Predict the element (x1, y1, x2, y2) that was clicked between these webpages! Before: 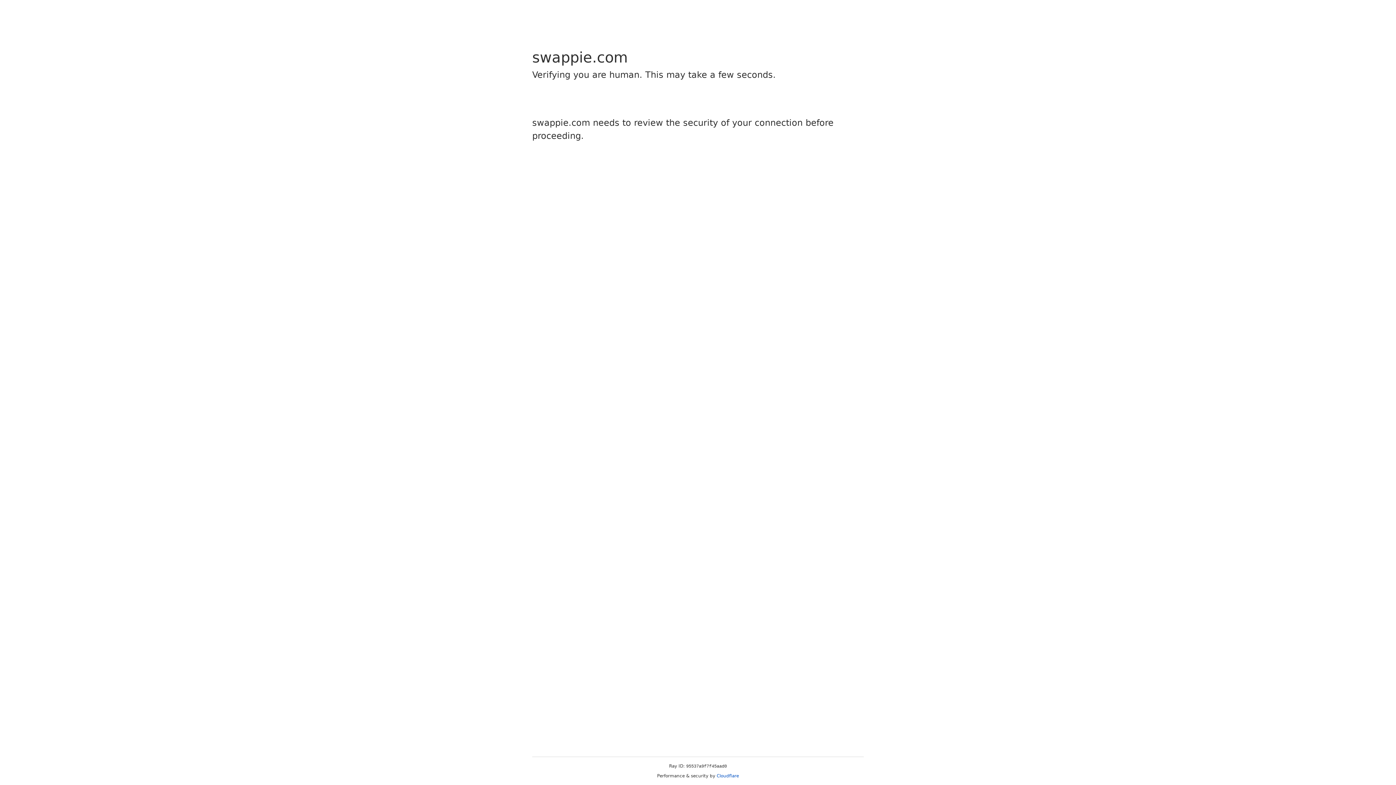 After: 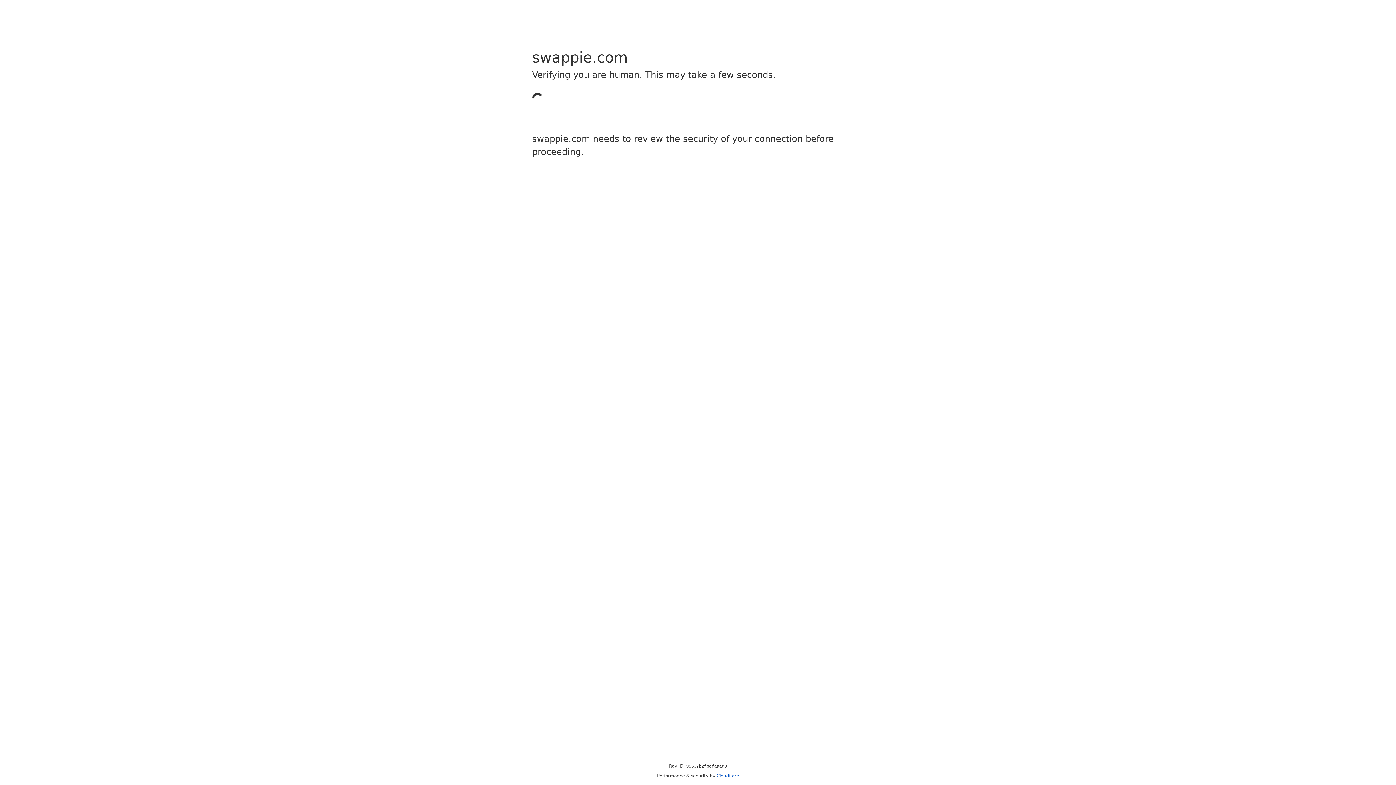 Action: bbox: (716, 773, 739, 778) label: Cloudflare